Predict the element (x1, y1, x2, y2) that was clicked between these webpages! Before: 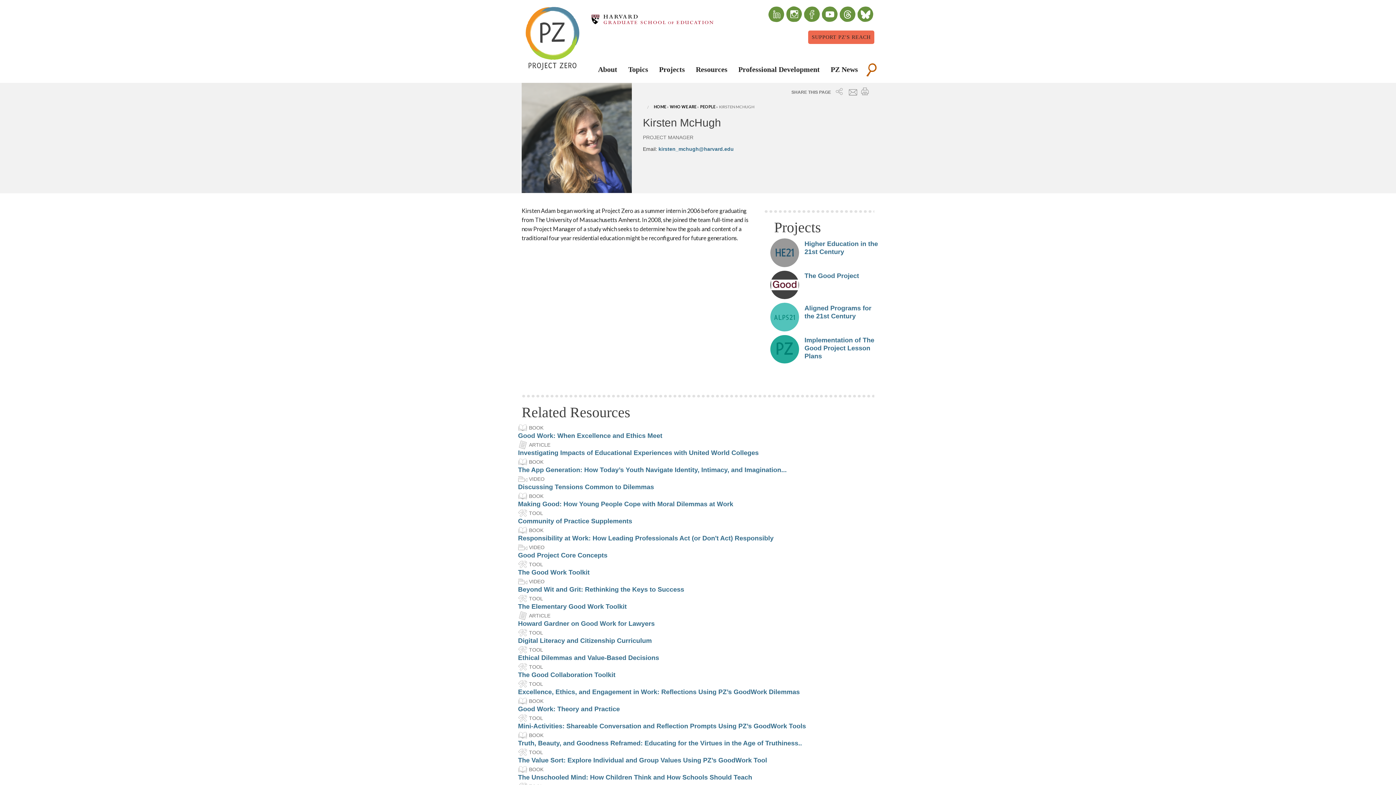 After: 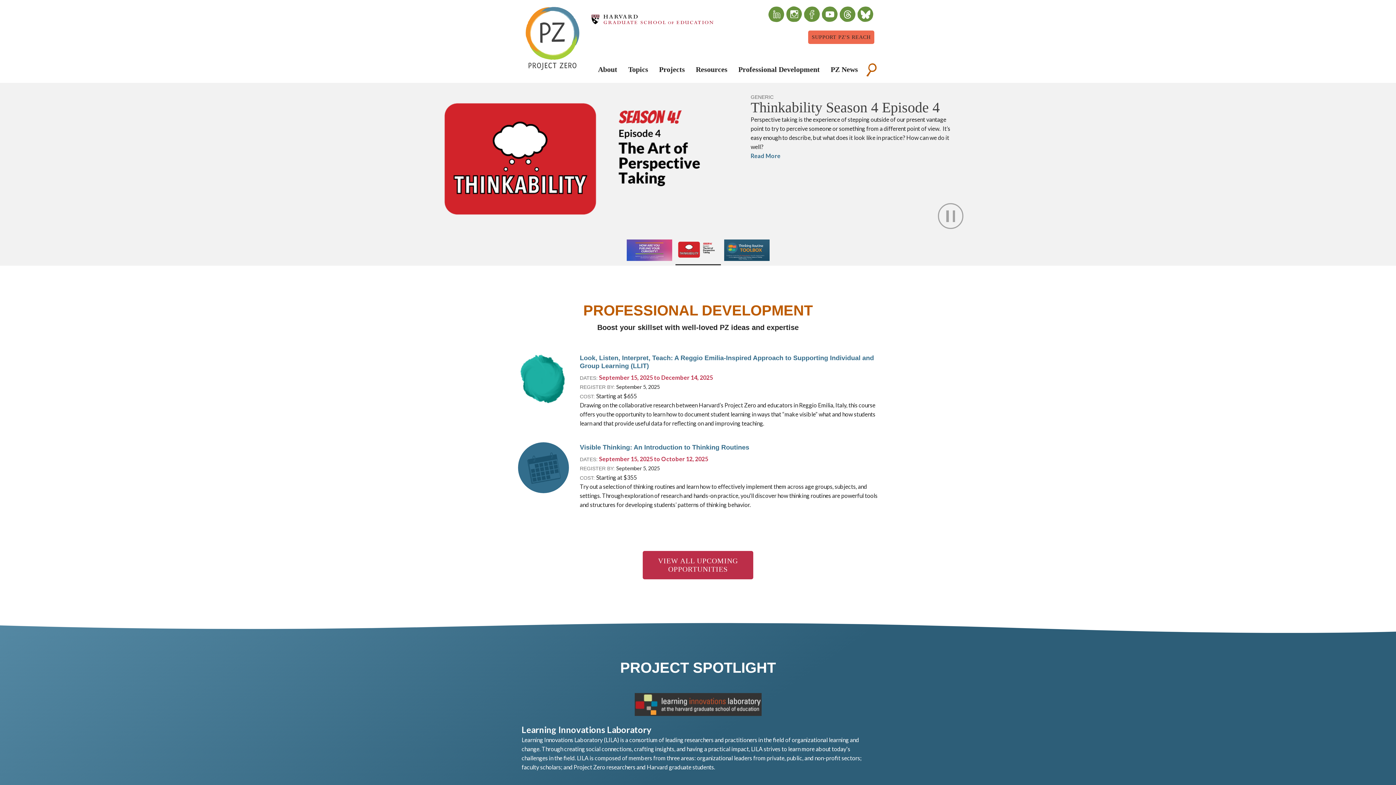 Action: bbox: (521, 5, 583, 76)